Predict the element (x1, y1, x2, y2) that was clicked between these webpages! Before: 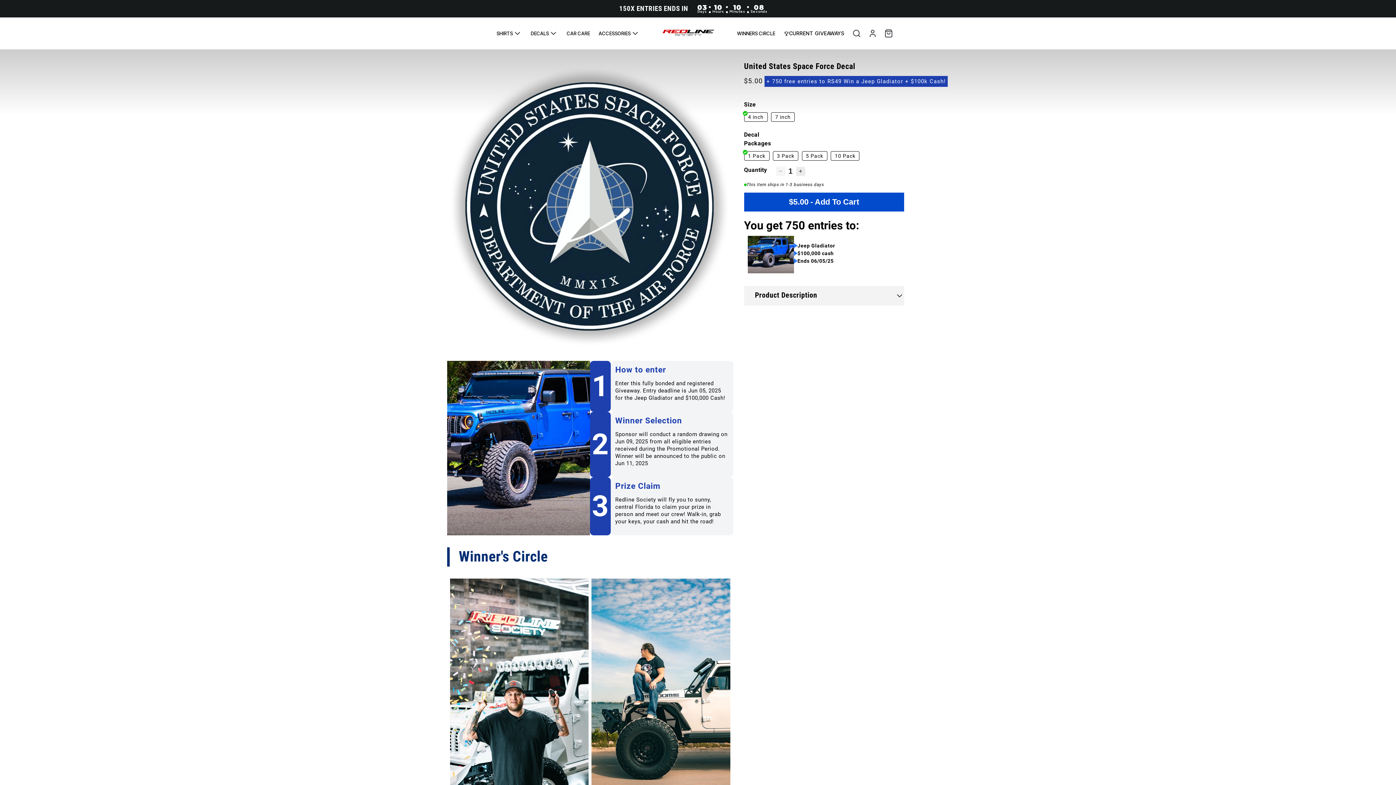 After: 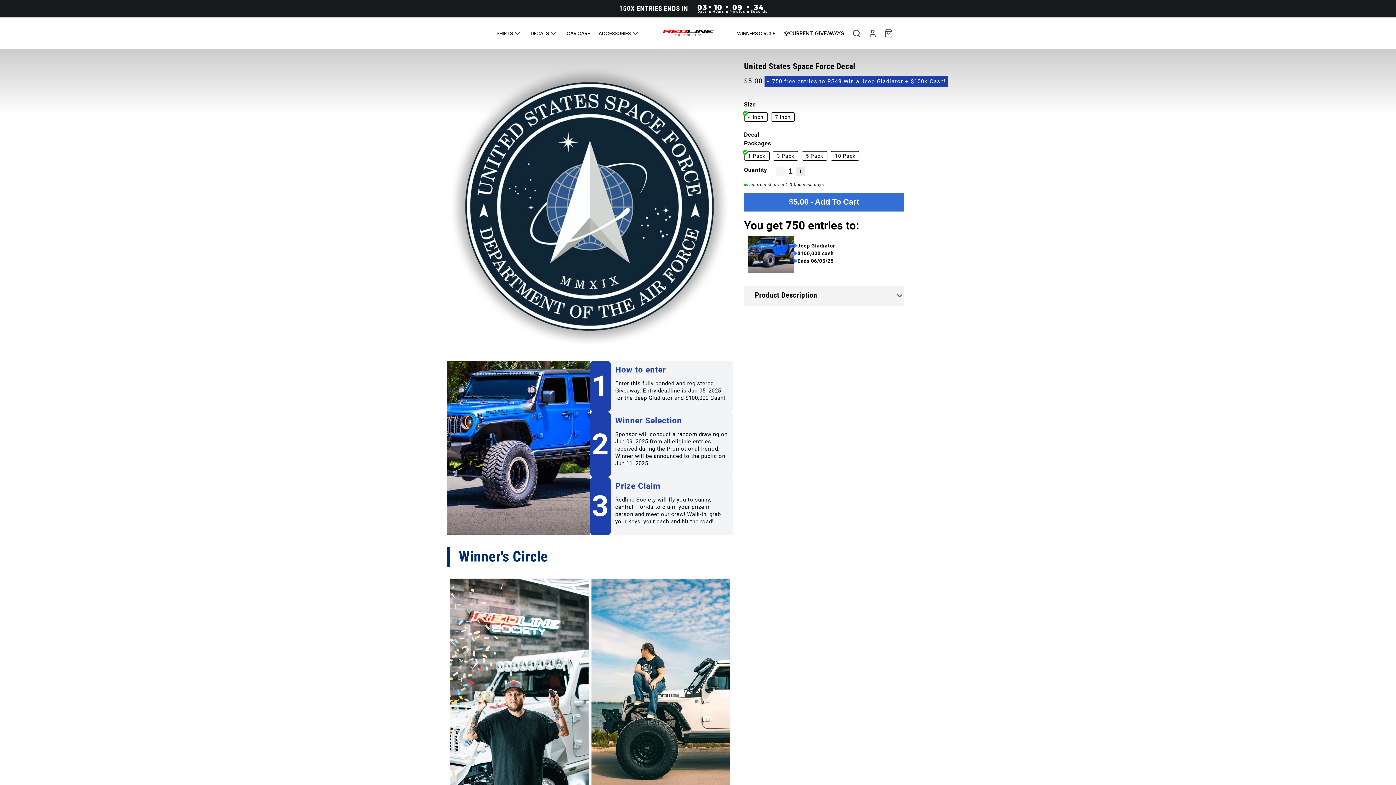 Action: bbox: (744, 192, 904, 211) label: $5.00
-
Add To Cart